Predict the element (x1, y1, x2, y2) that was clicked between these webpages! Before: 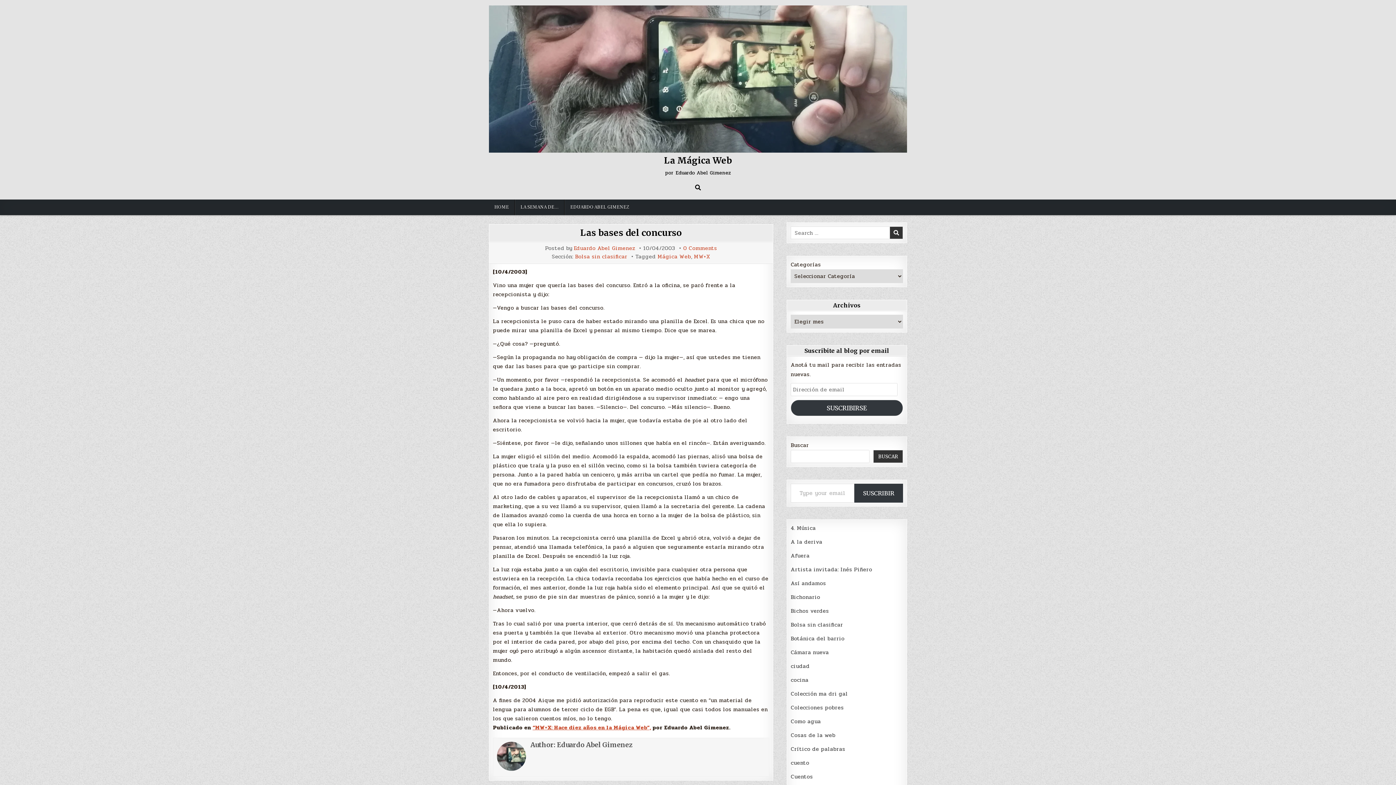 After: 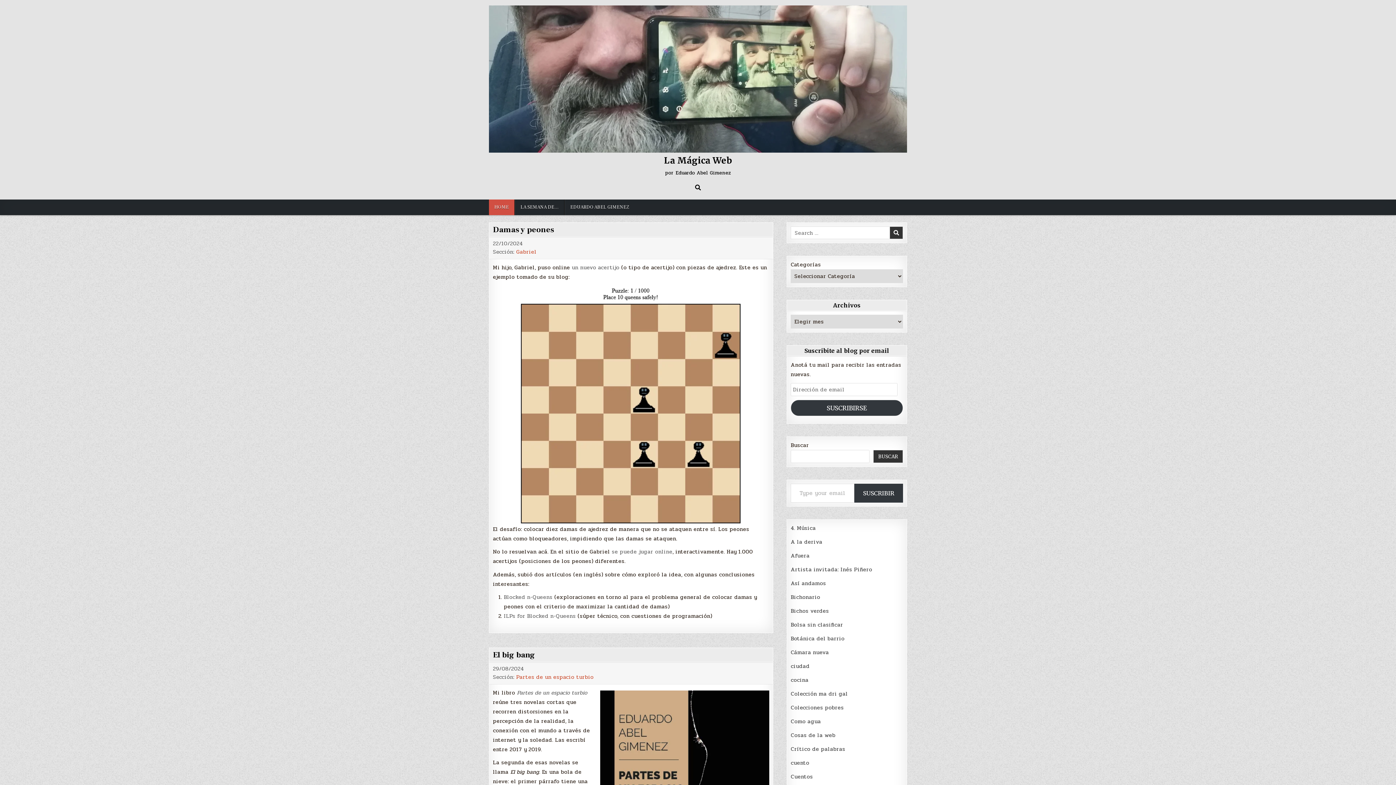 Action: bbox: (489, 5, 907, 152)